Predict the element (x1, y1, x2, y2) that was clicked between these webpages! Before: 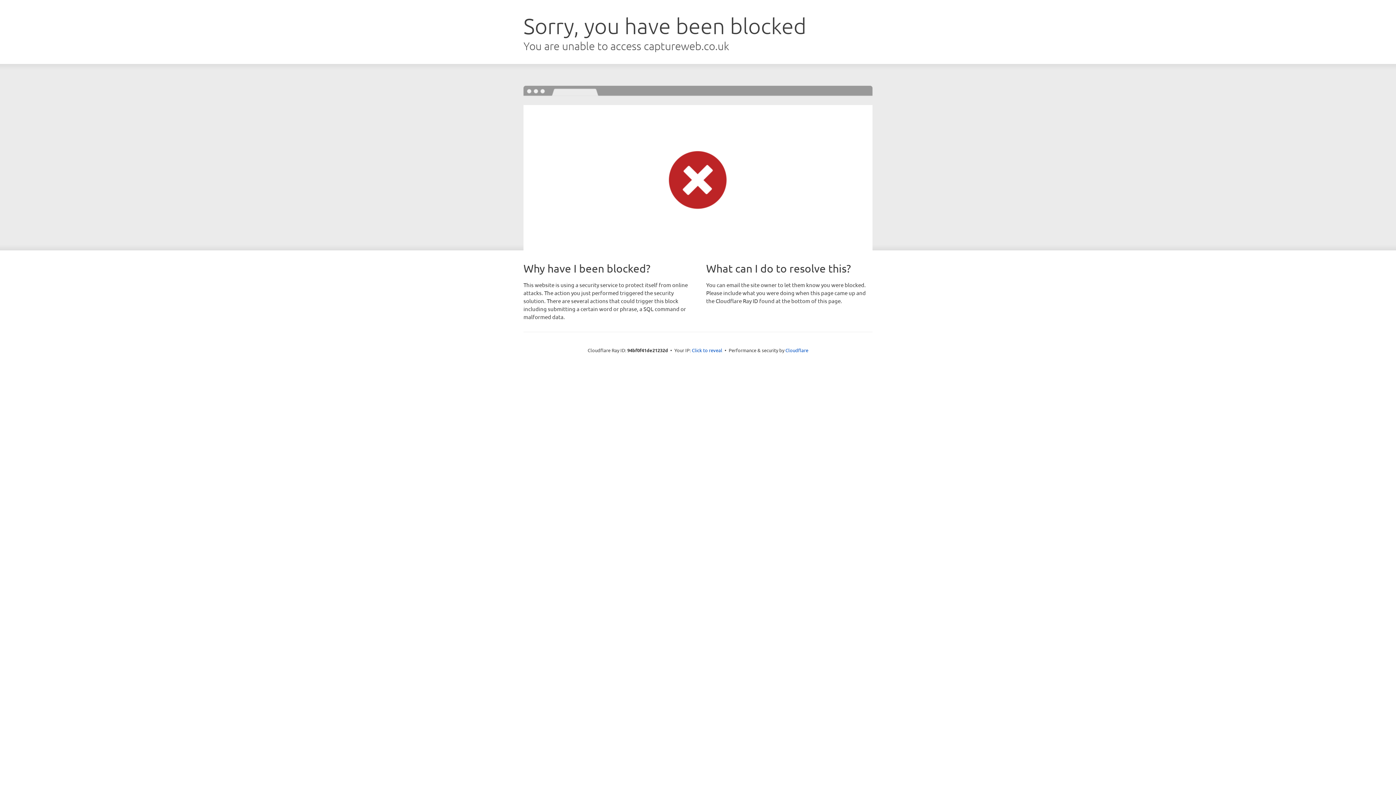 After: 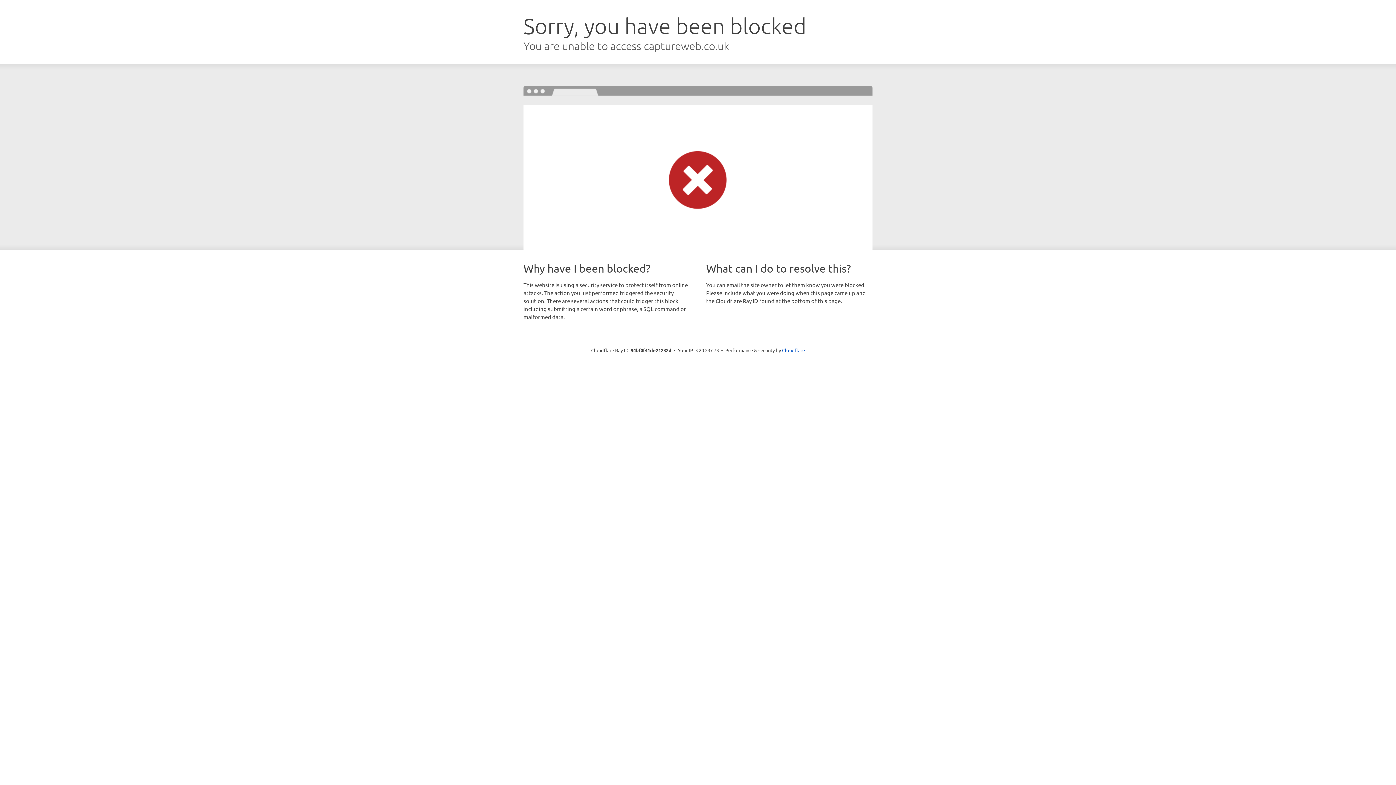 Action: label: Click to reveal bbox: (692, 346, 722, 353)